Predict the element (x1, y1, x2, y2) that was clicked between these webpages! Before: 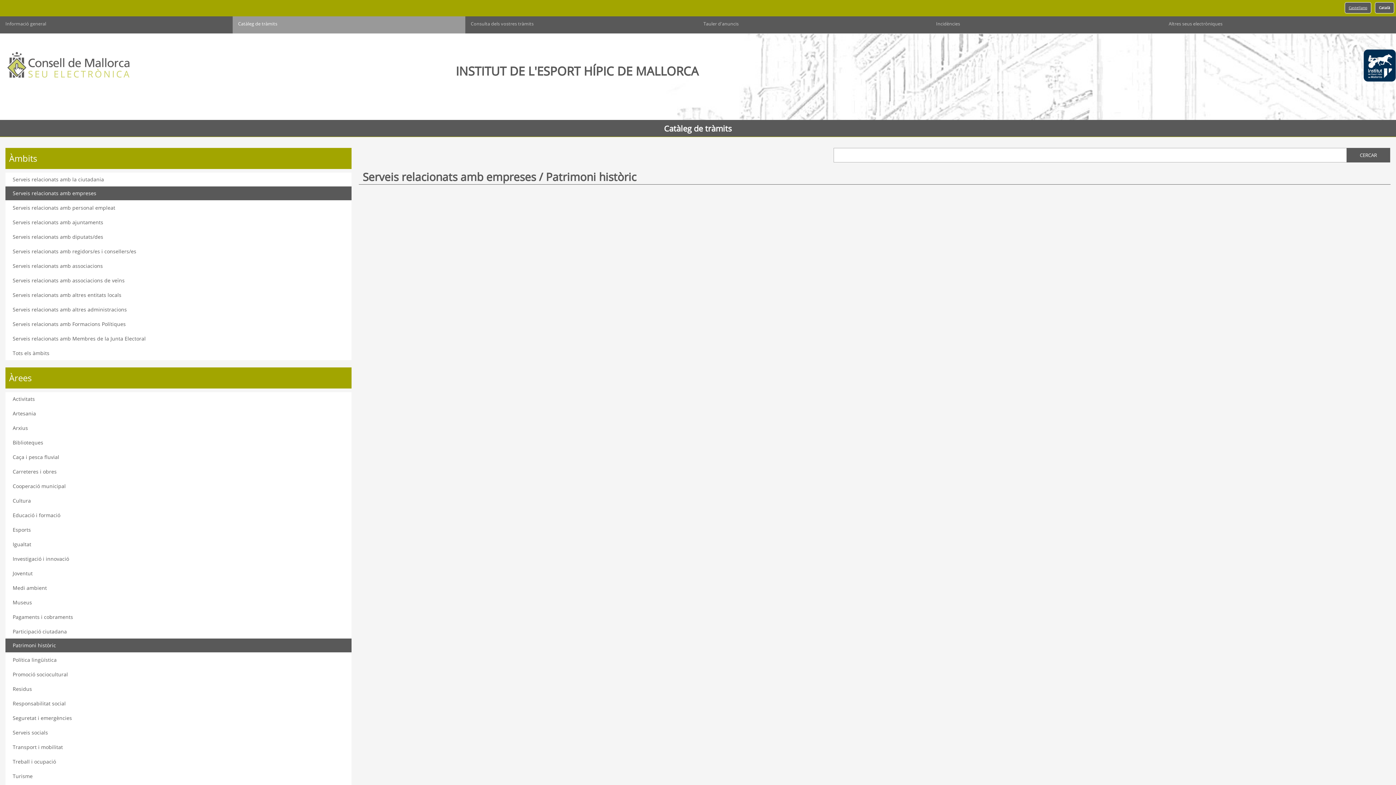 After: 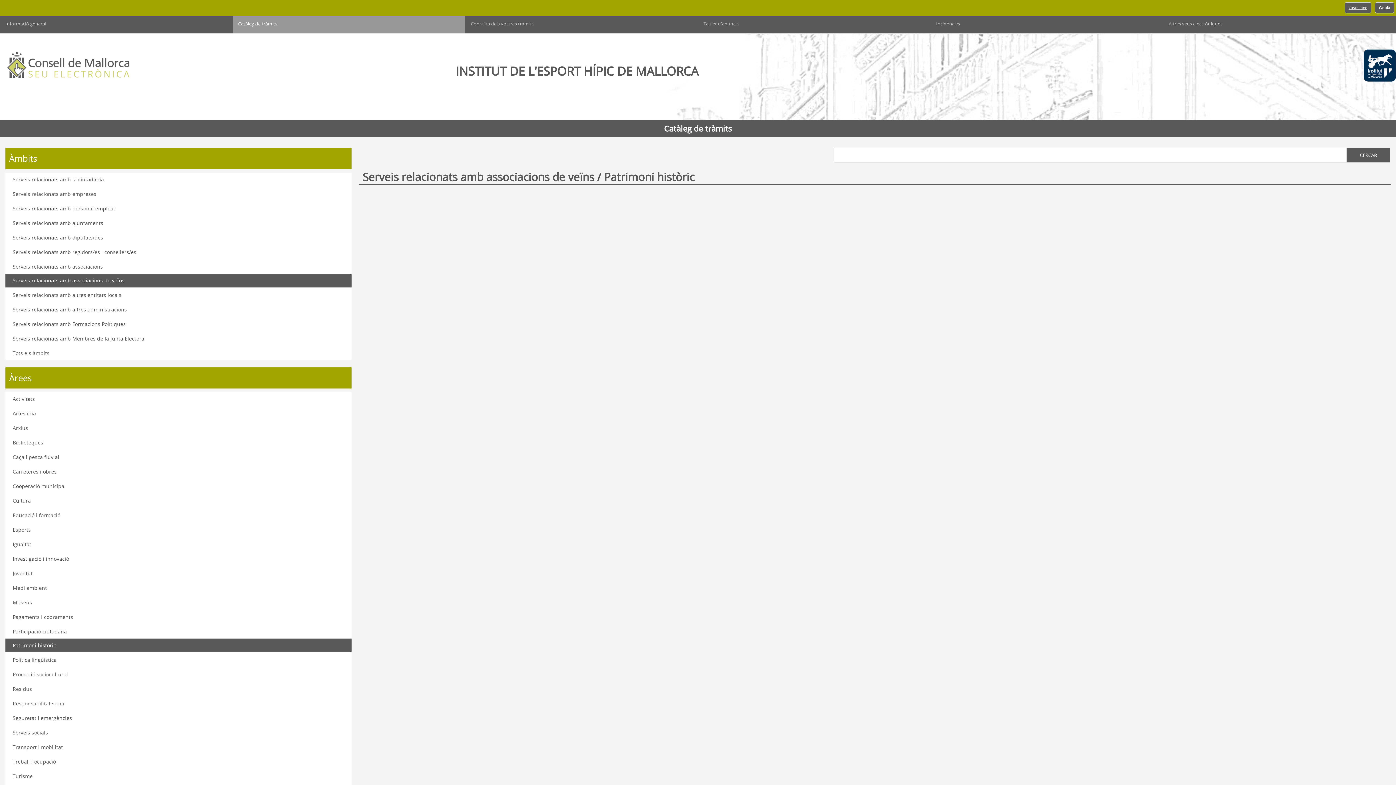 Action: label: Serveis relacionats amb associacions de veïns bbox: (5, 273, 351, 287)